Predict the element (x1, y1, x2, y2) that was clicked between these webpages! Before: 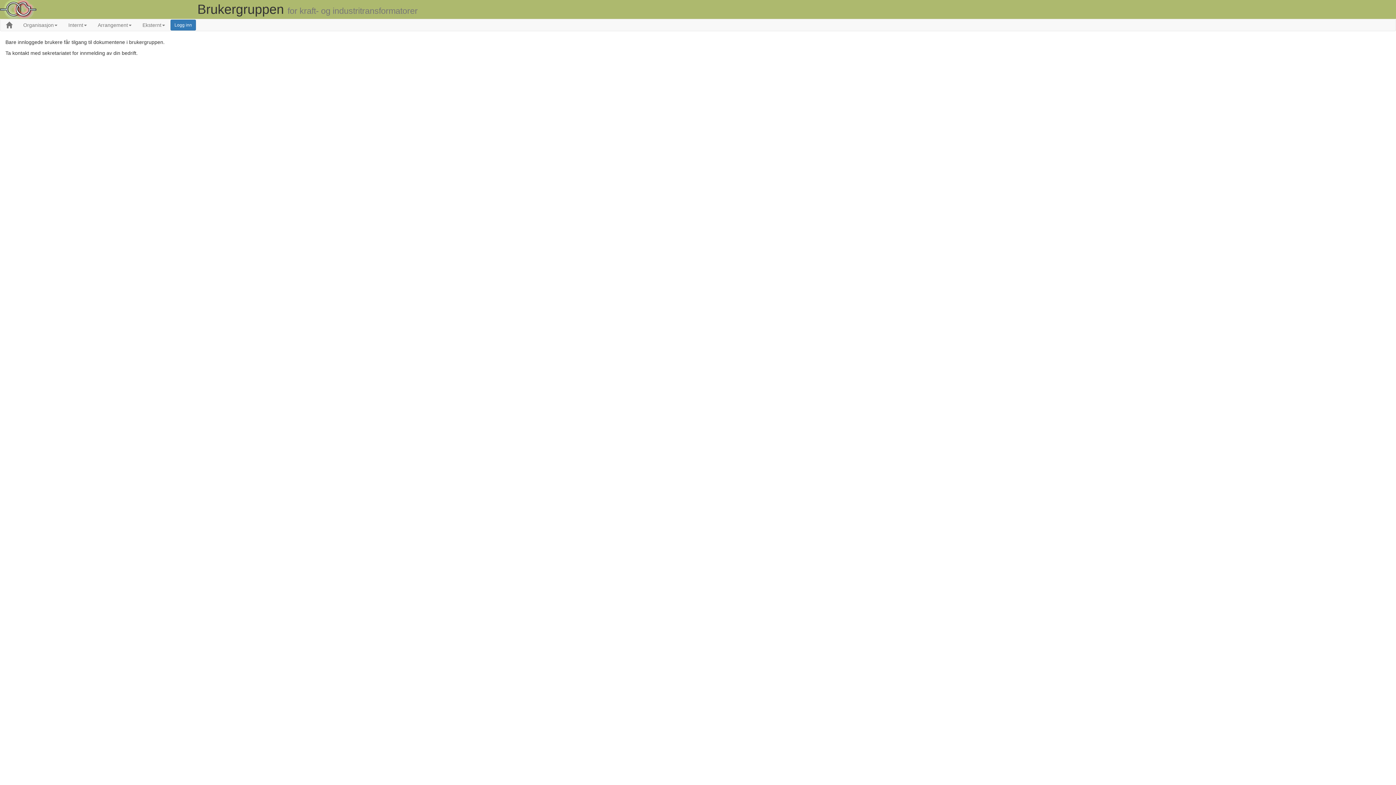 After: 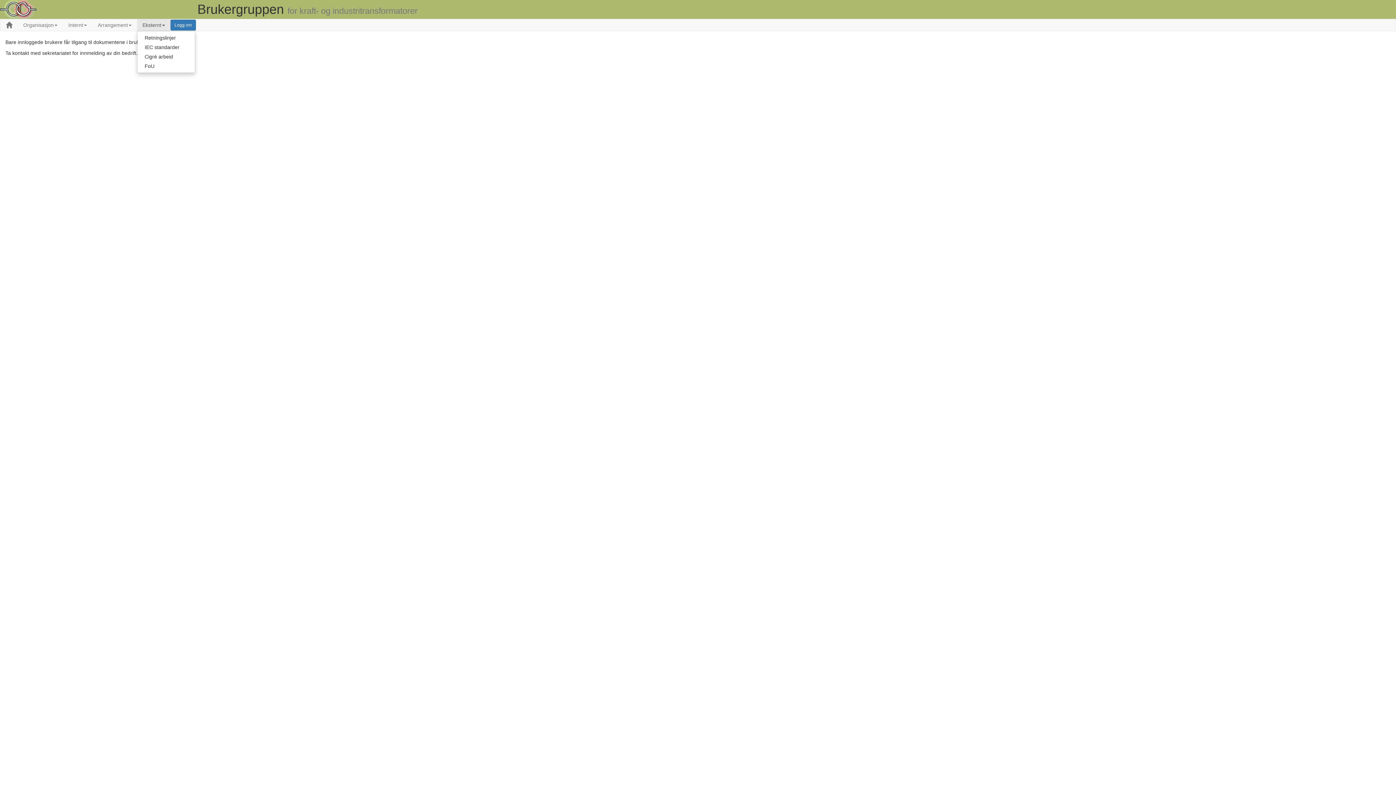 Action: label: Eksternt bbox: (137, 19, 170, 30)